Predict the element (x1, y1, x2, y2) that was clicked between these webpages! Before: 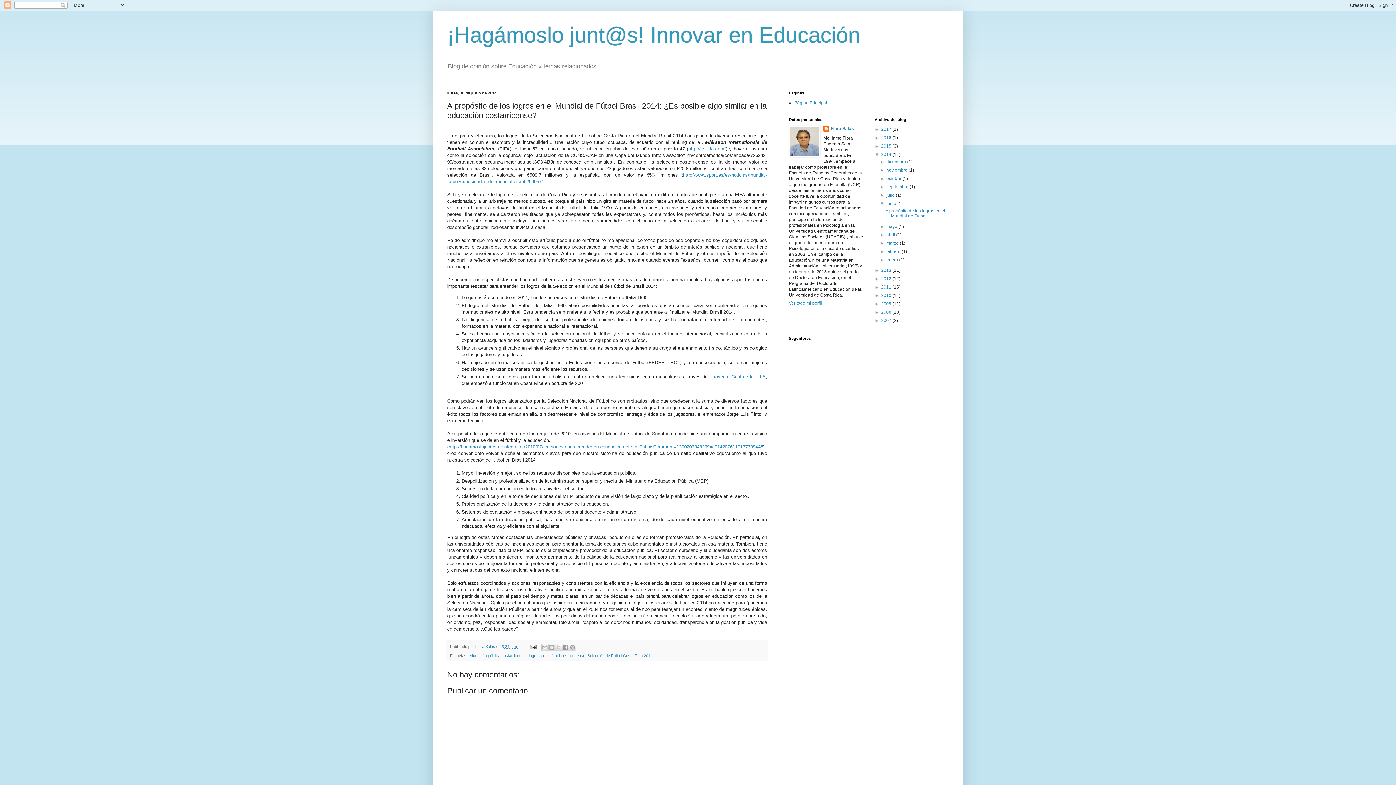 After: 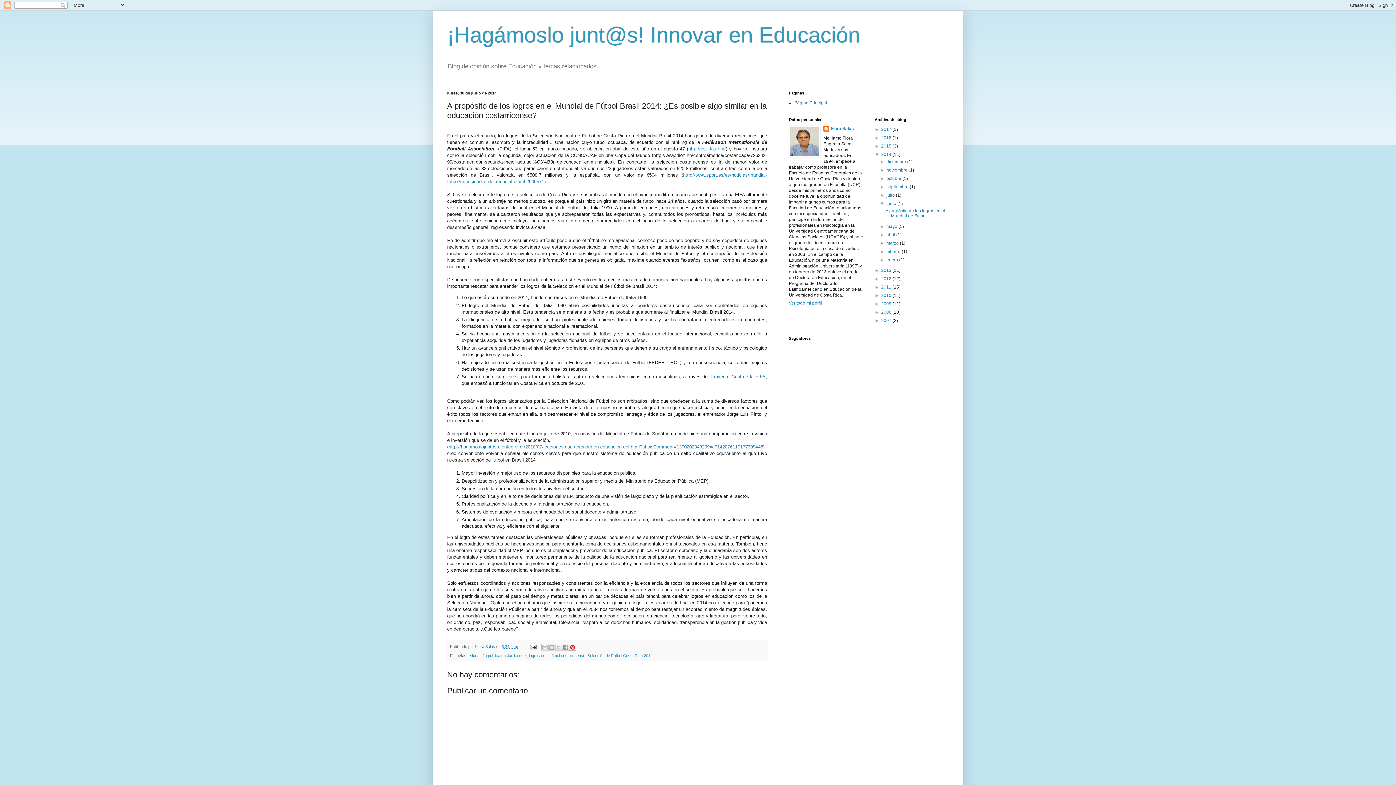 Action: label: Compartir en Pinterest bbox: (569, 643, 576, 651)